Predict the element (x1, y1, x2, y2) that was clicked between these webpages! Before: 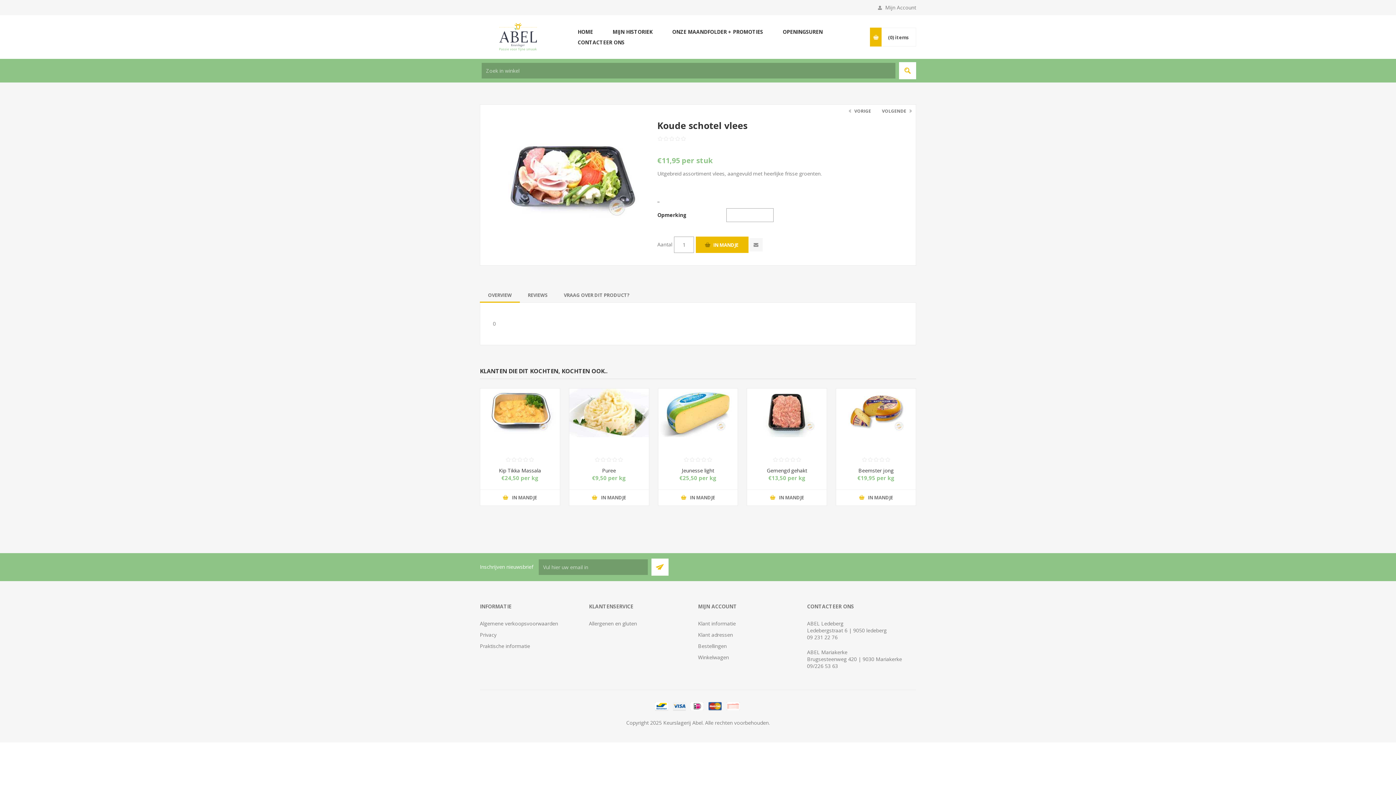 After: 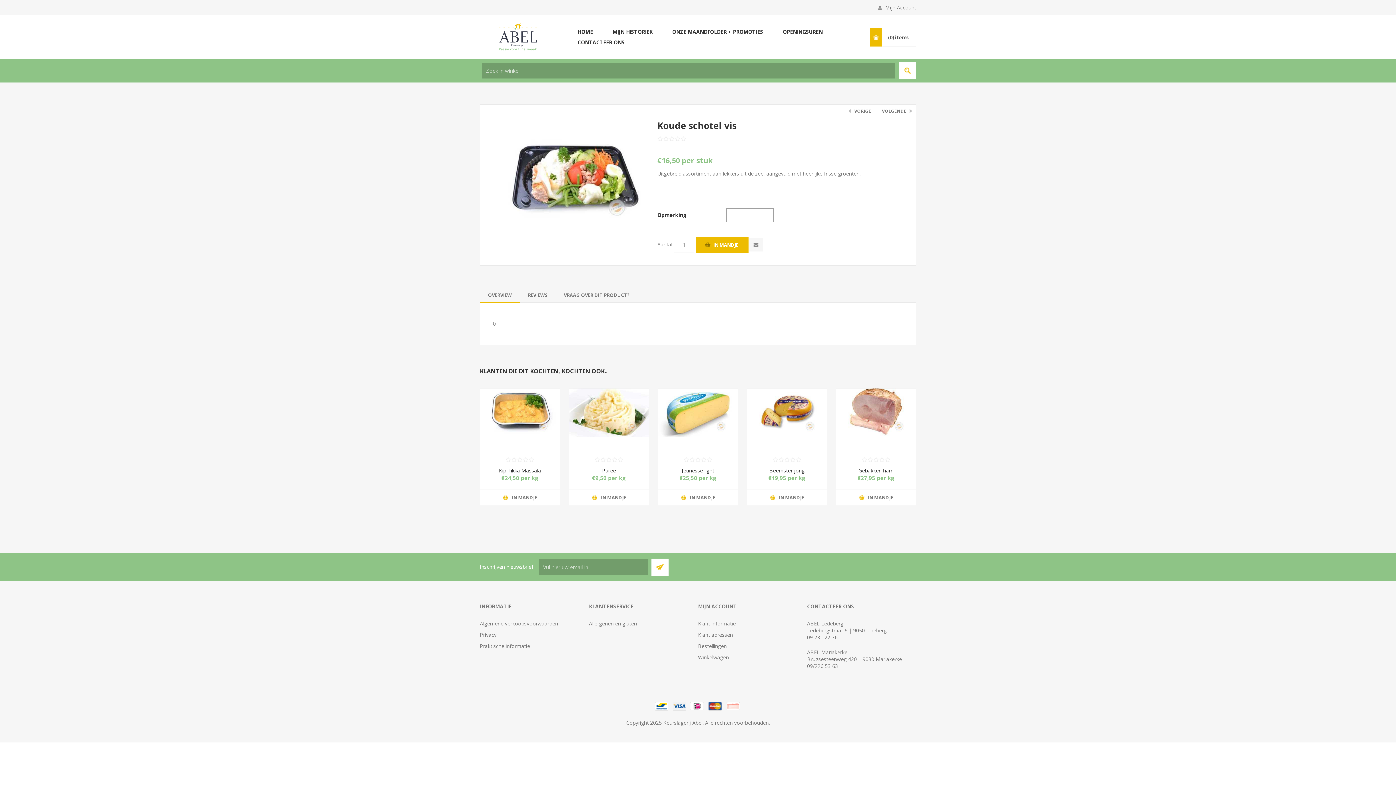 Action: label: VORIGE bbox: (844, 104, 876, 117)